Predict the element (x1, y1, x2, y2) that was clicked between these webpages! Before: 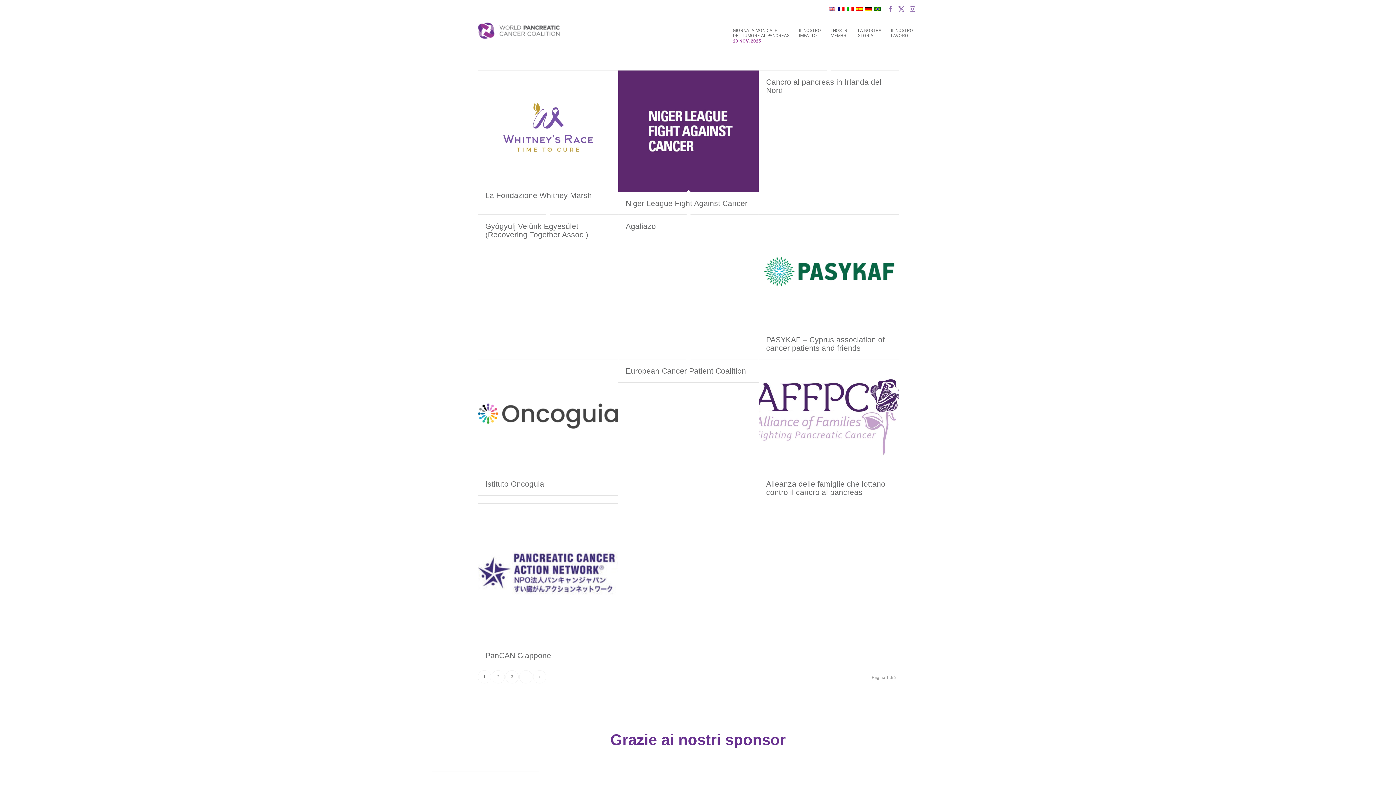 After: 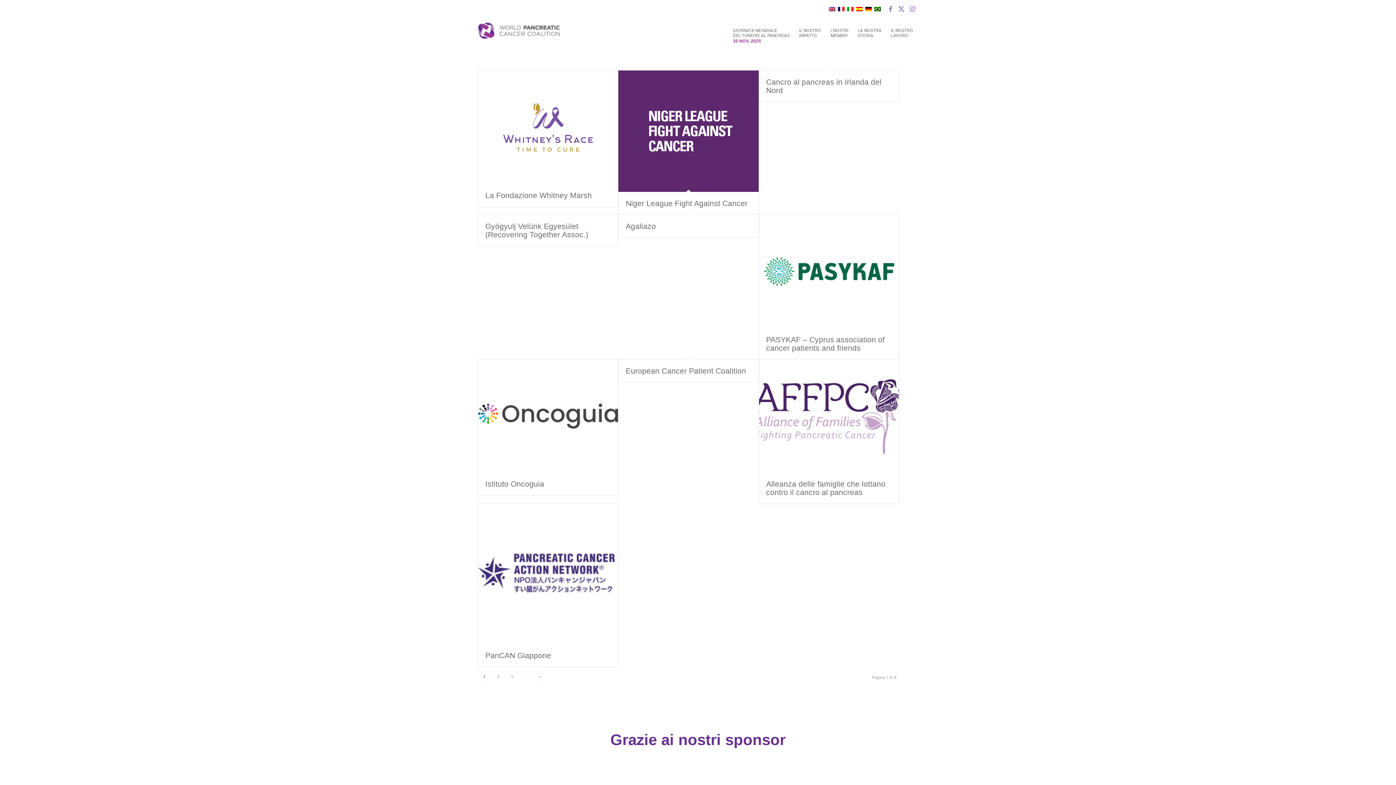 Action: bbox: (846, 6, 854, 12)